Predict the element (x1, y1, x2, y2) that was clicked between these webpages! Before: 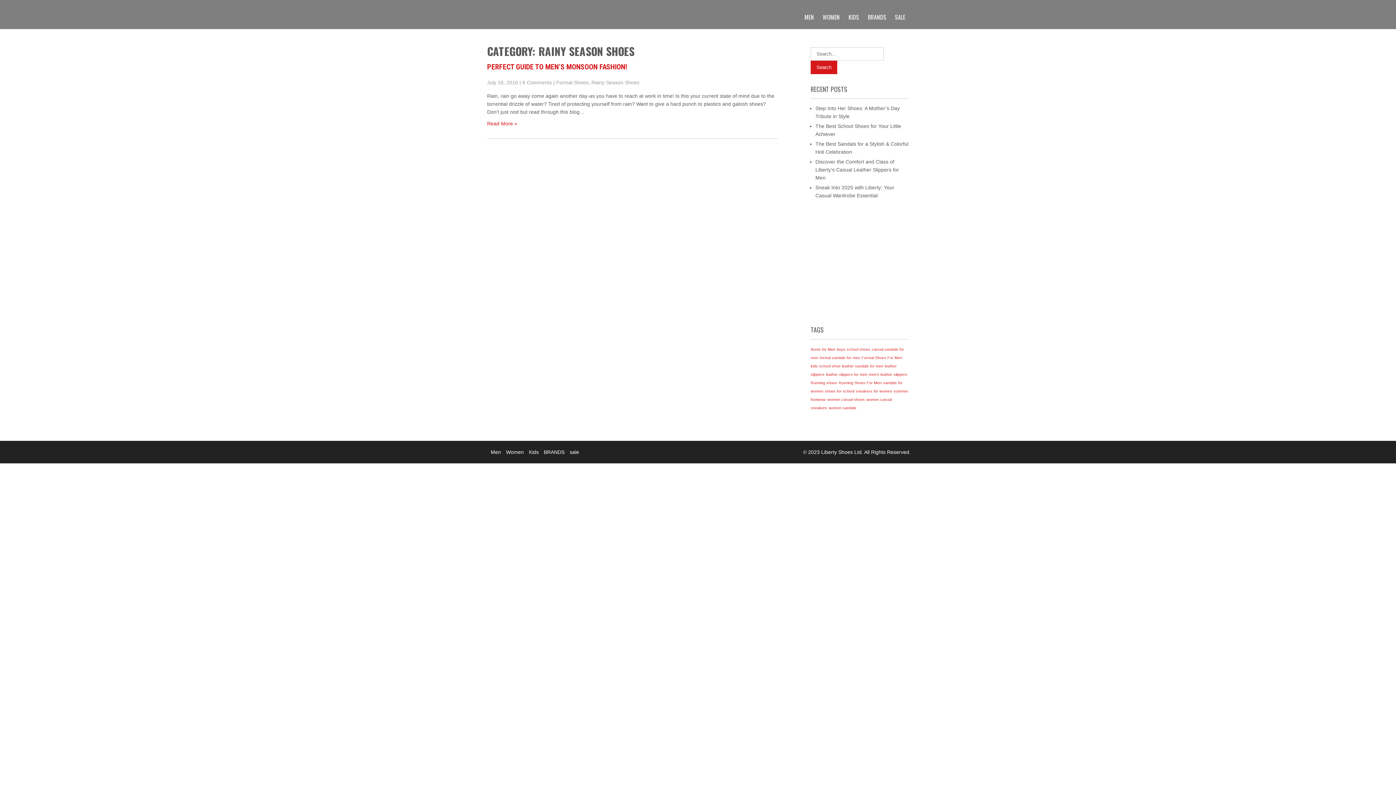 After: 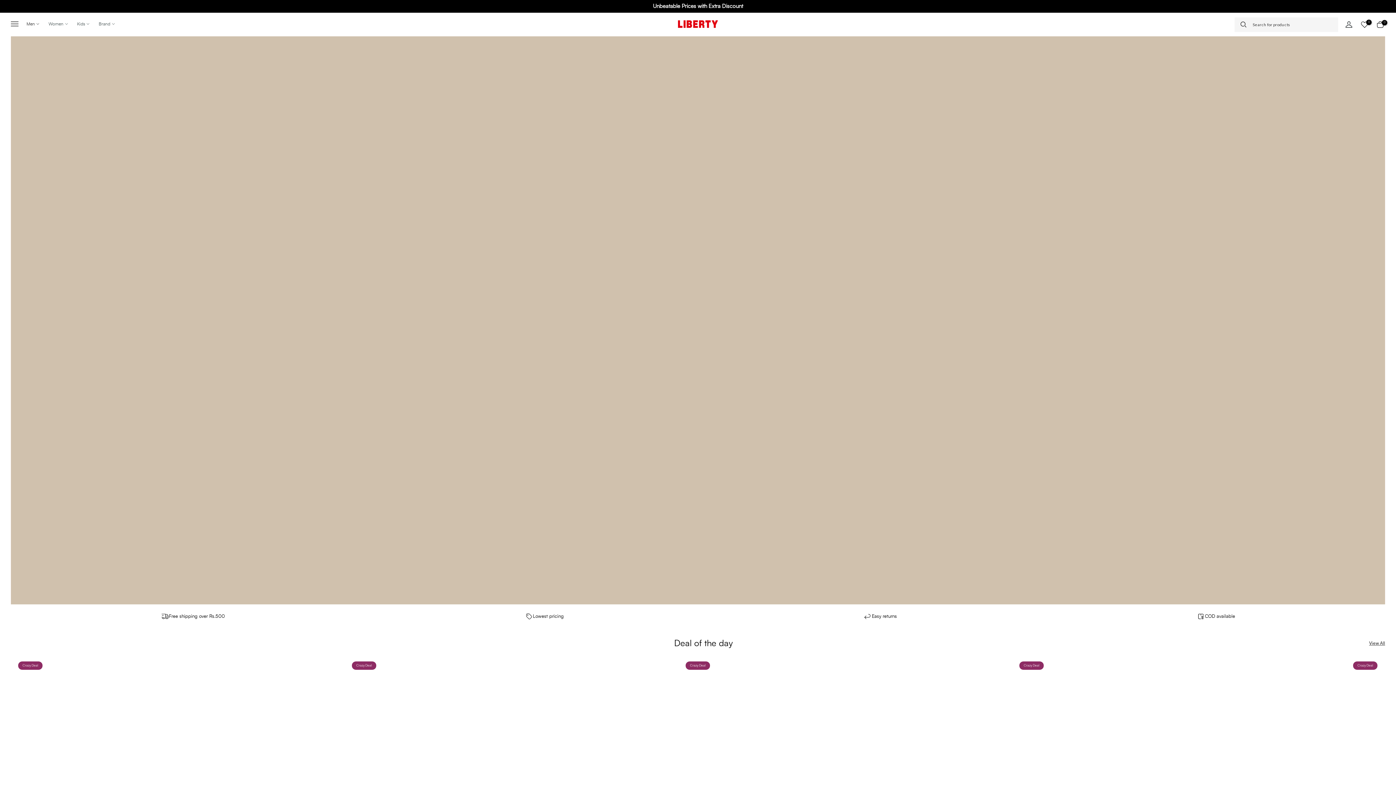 Action: bbox: (490, 449, 501, 455) label: Men